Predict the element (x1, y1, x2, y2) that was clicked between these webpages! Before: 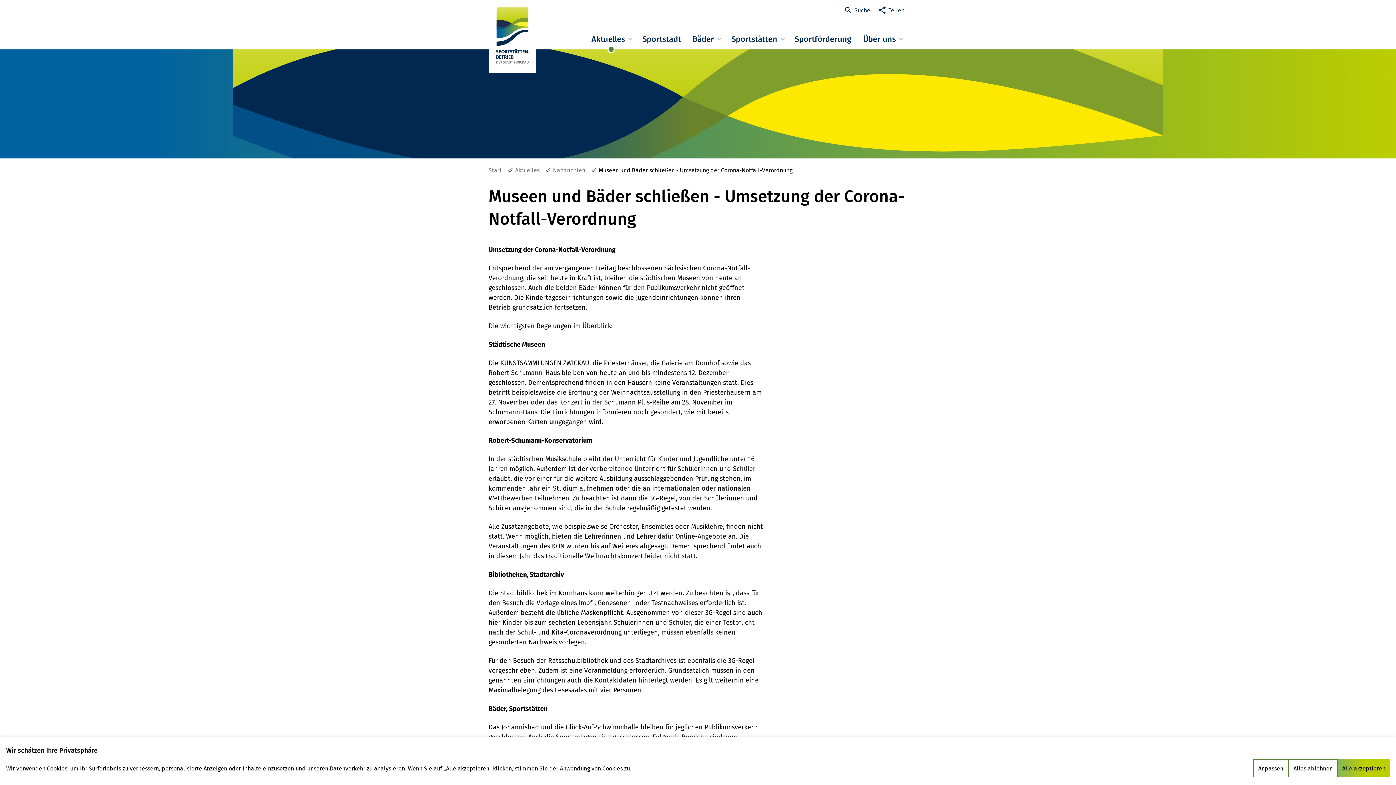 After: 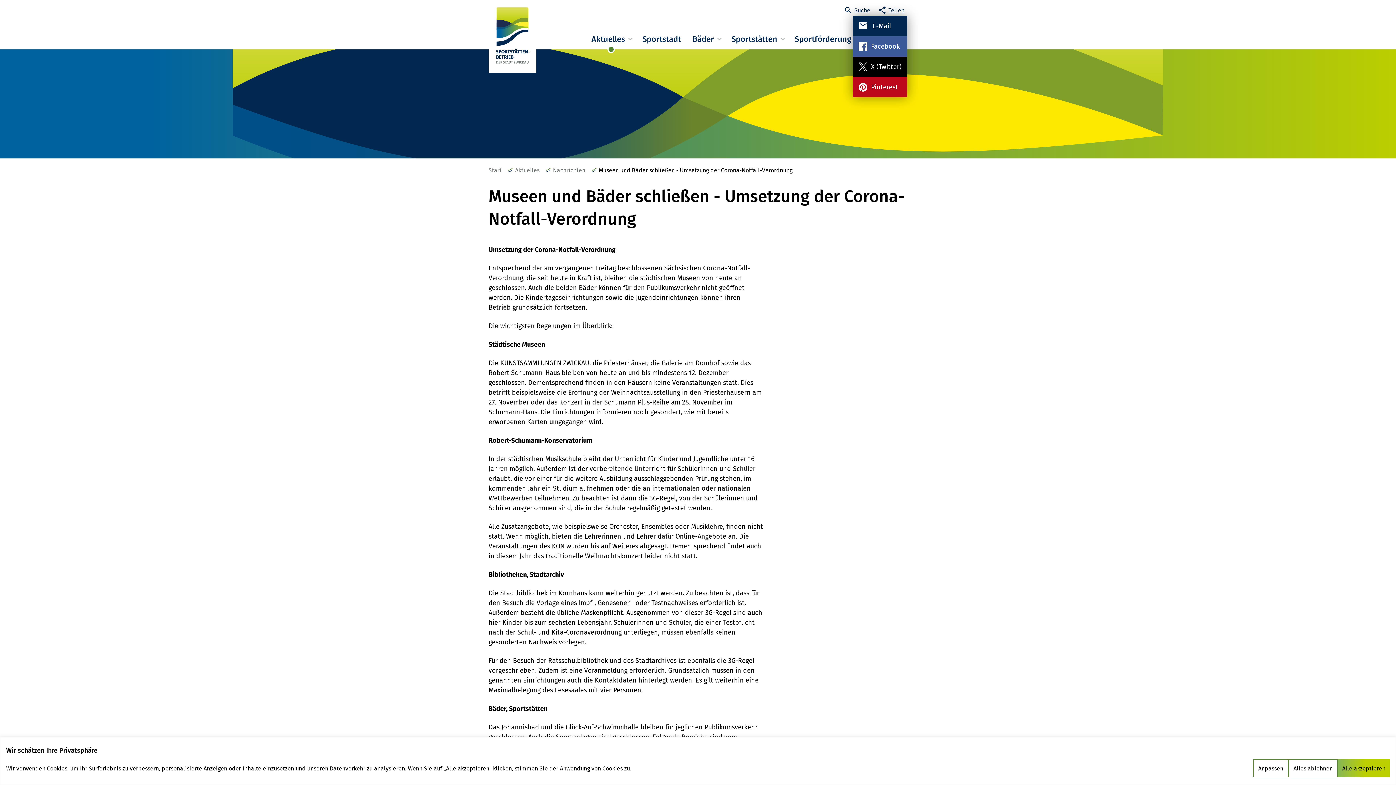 Action: label: Teilen bbox: (876, 4, 907, 16)